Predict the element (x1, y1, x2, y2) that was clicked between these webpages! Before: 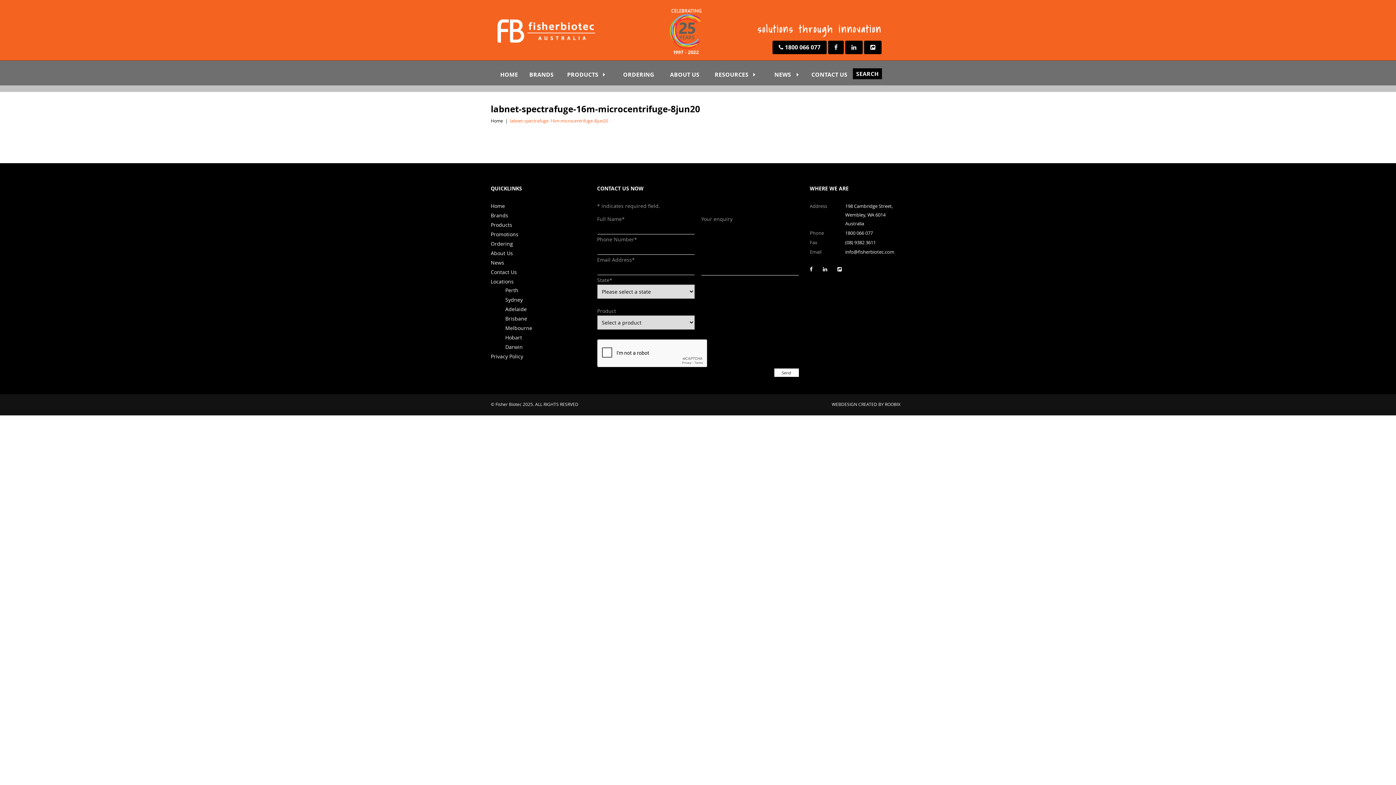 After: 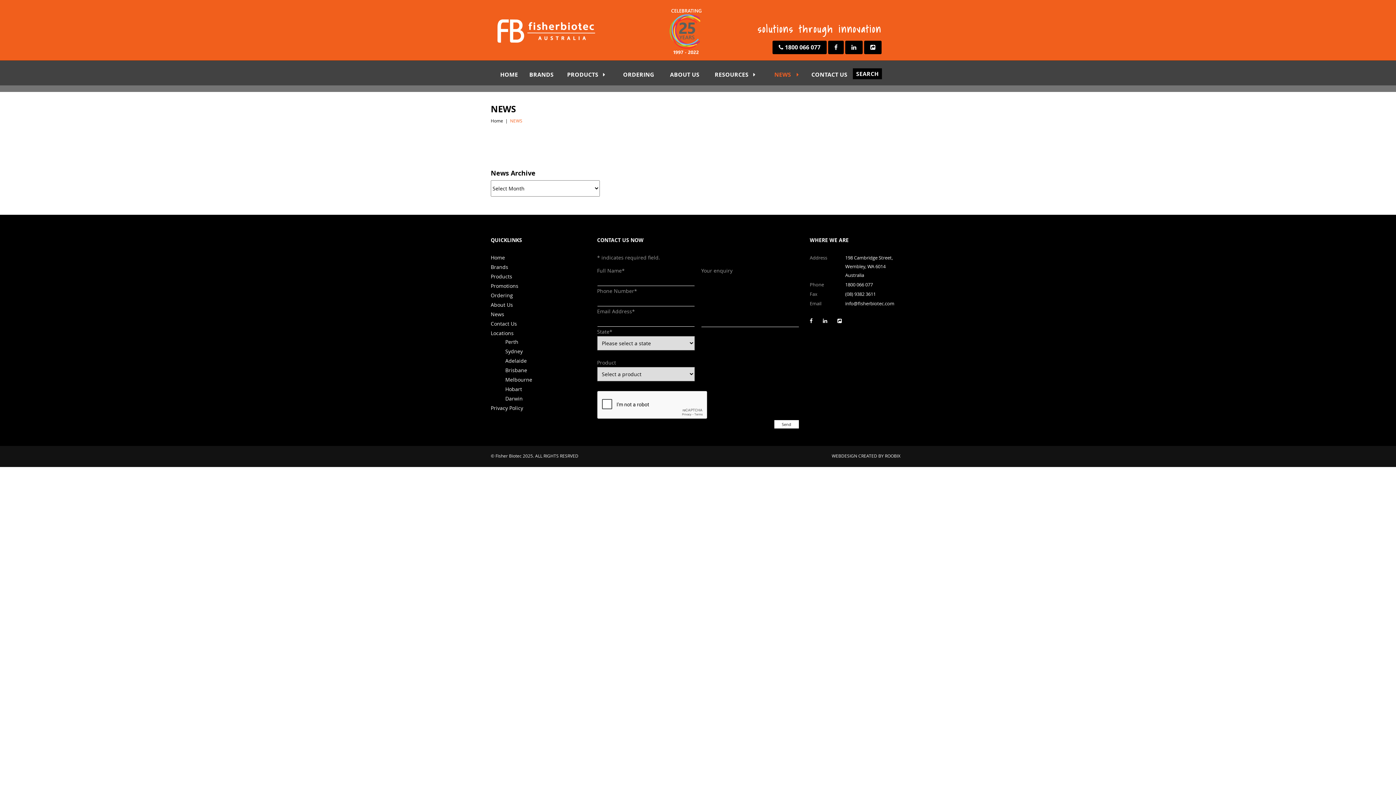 Action: label: NEWS bbox: (772, 70, 809, 78)